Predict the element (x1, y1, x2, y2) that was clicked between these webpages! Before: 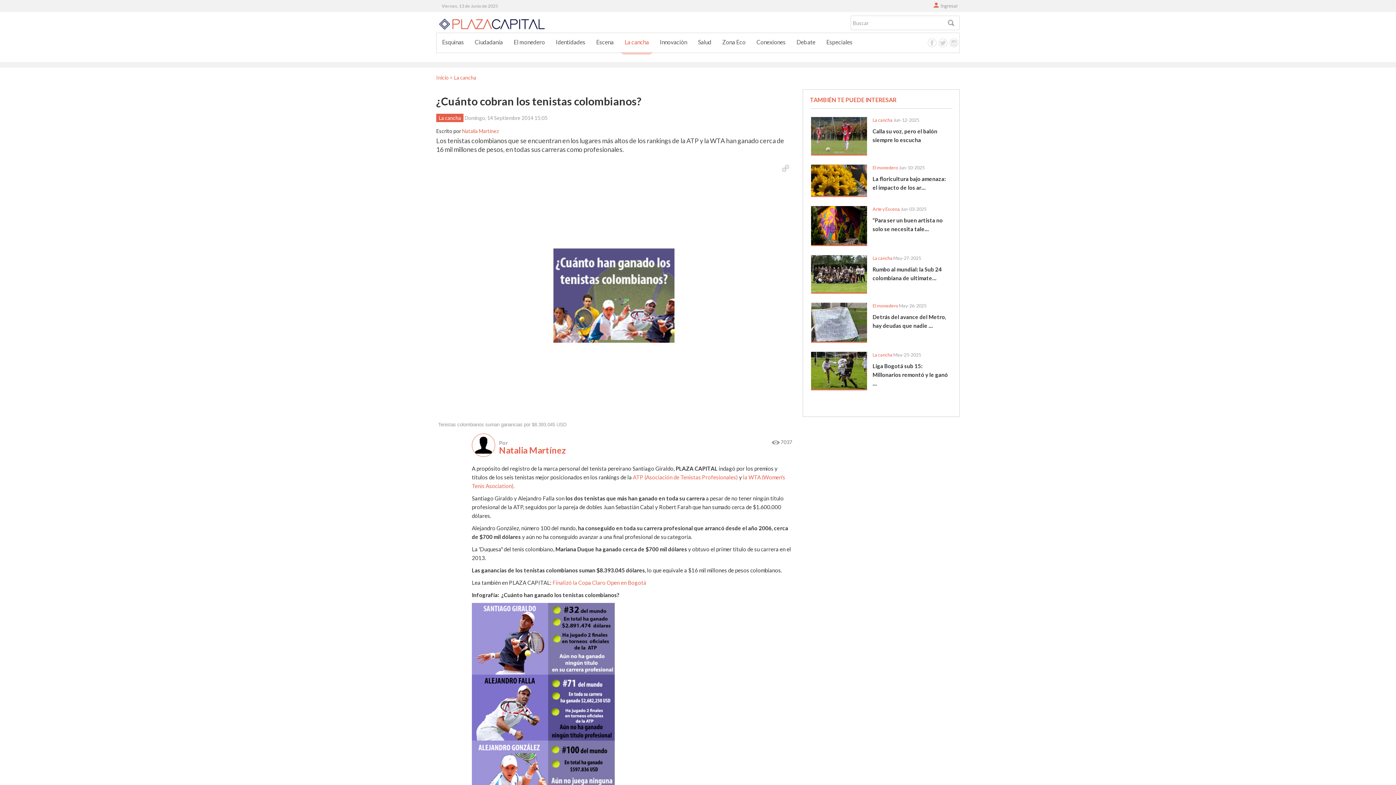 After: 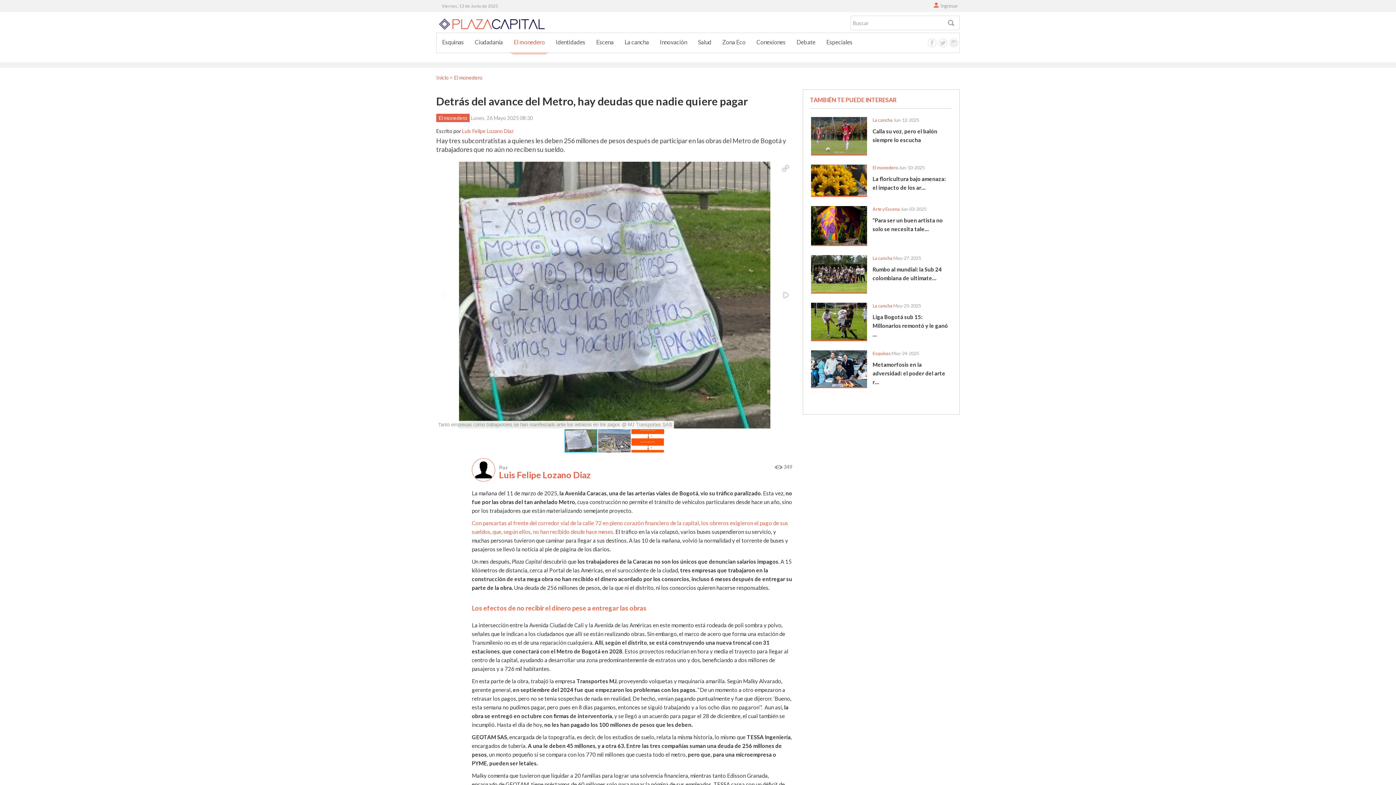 Action: bbox: (811, 302, 867, 342)